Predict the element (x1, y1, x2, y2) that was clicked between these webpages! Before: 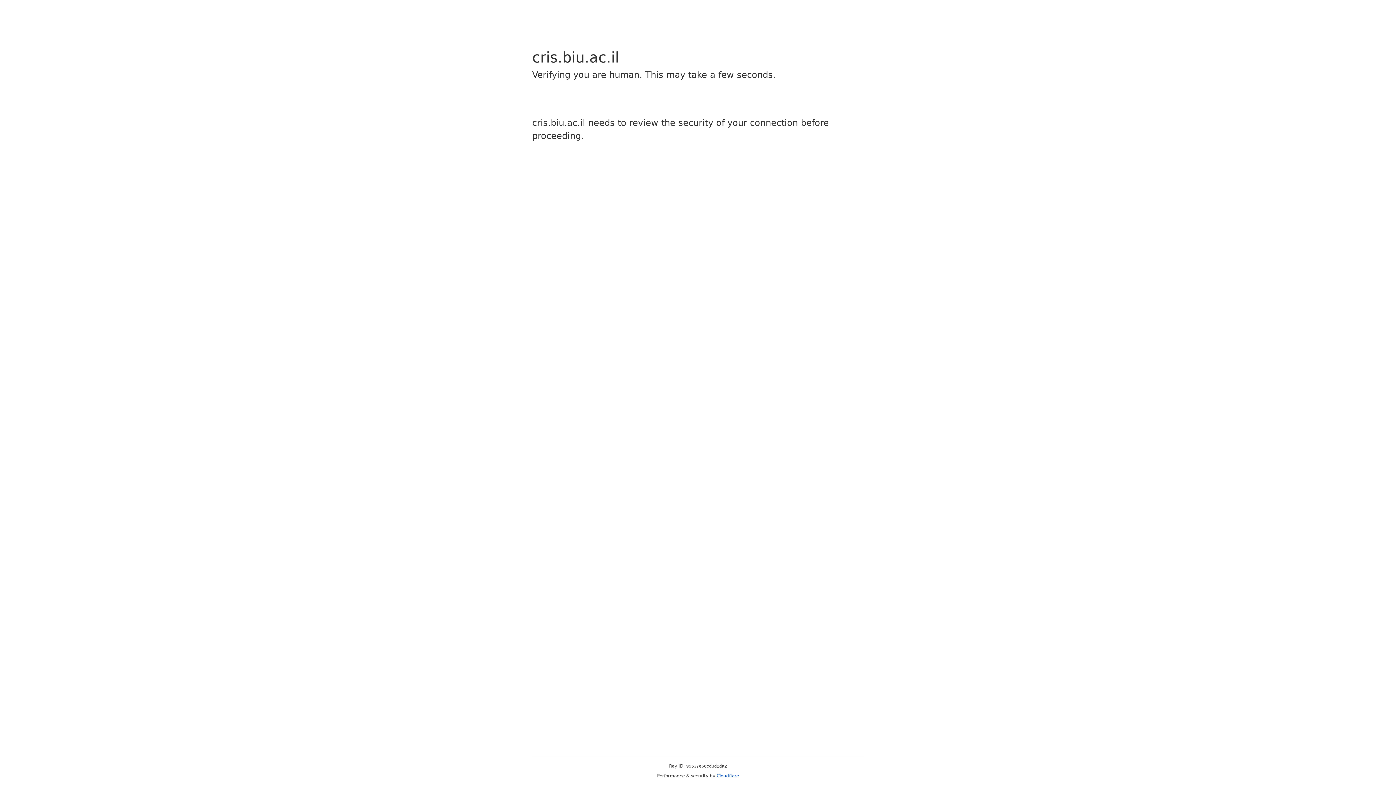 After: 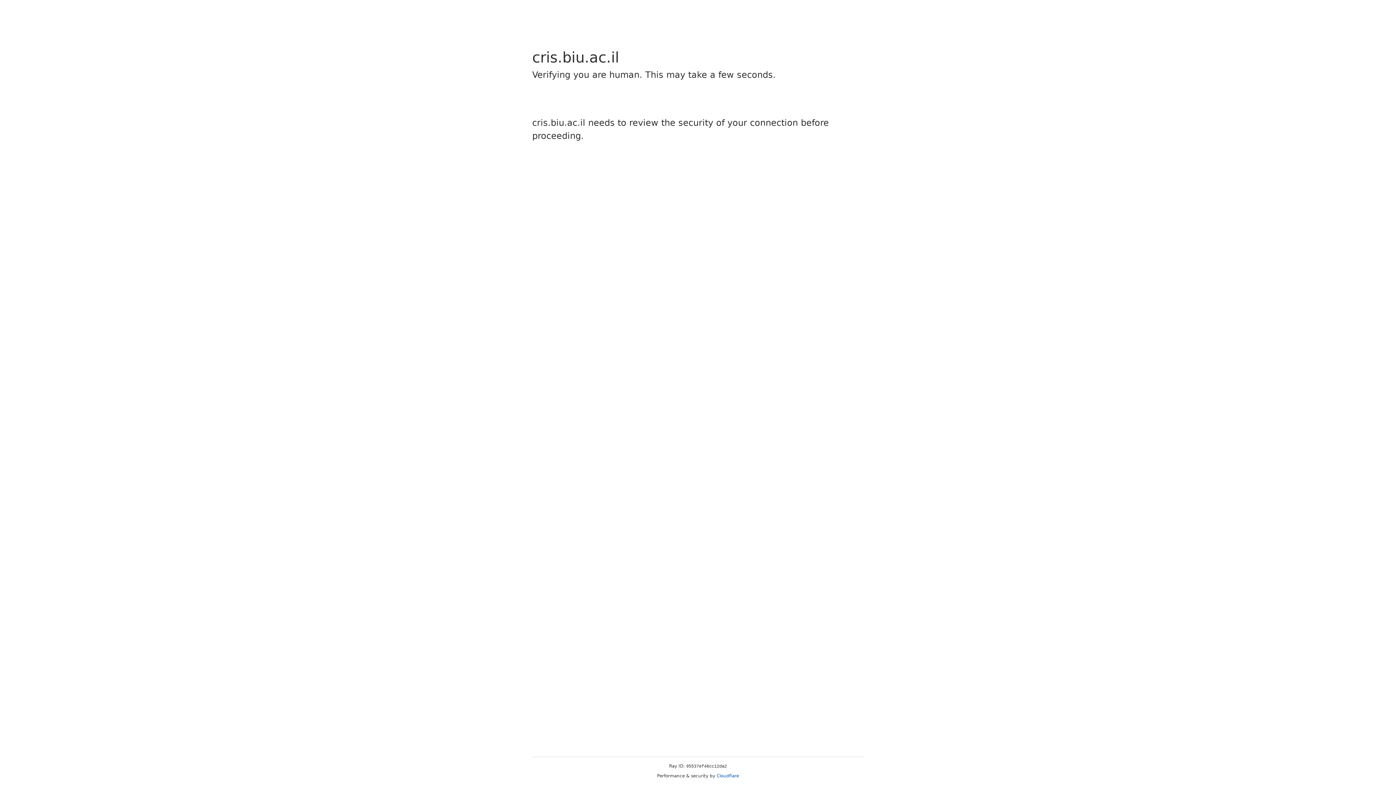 Action: label: Cloudflare bbox: (716, 773, 739, 778)